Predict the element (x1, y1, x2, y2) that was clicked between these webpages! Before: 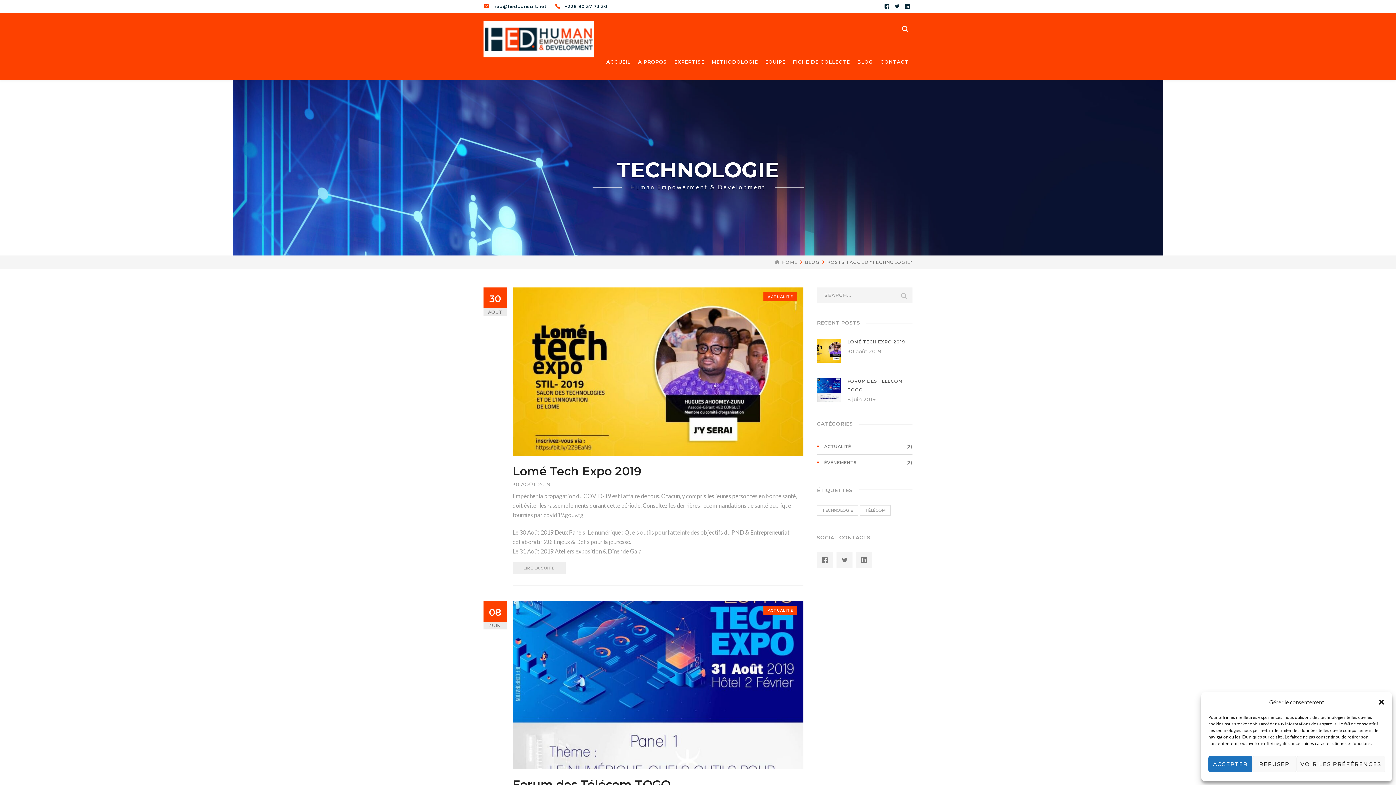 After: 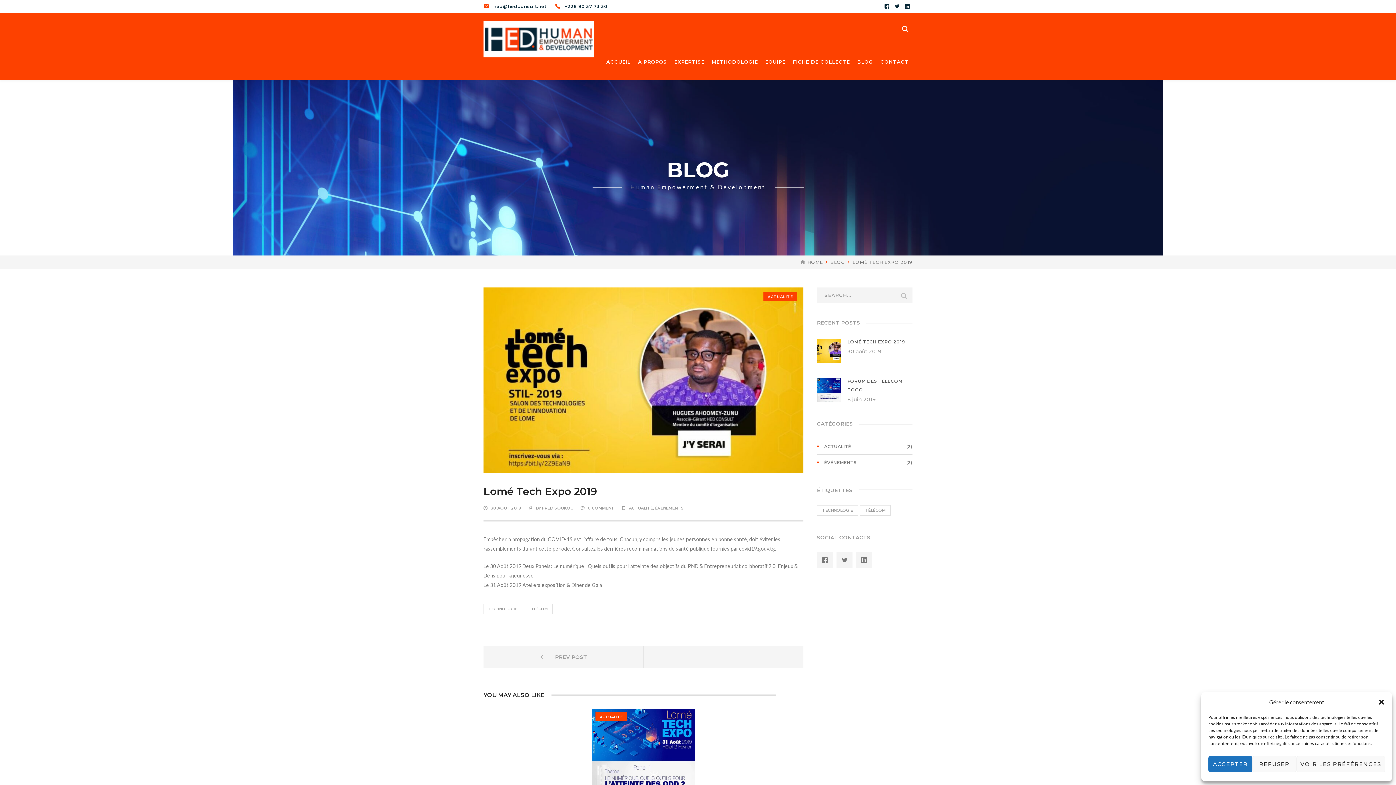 Action: bbox: (512, 562, 565, 574) label: LIRE LA SUITE